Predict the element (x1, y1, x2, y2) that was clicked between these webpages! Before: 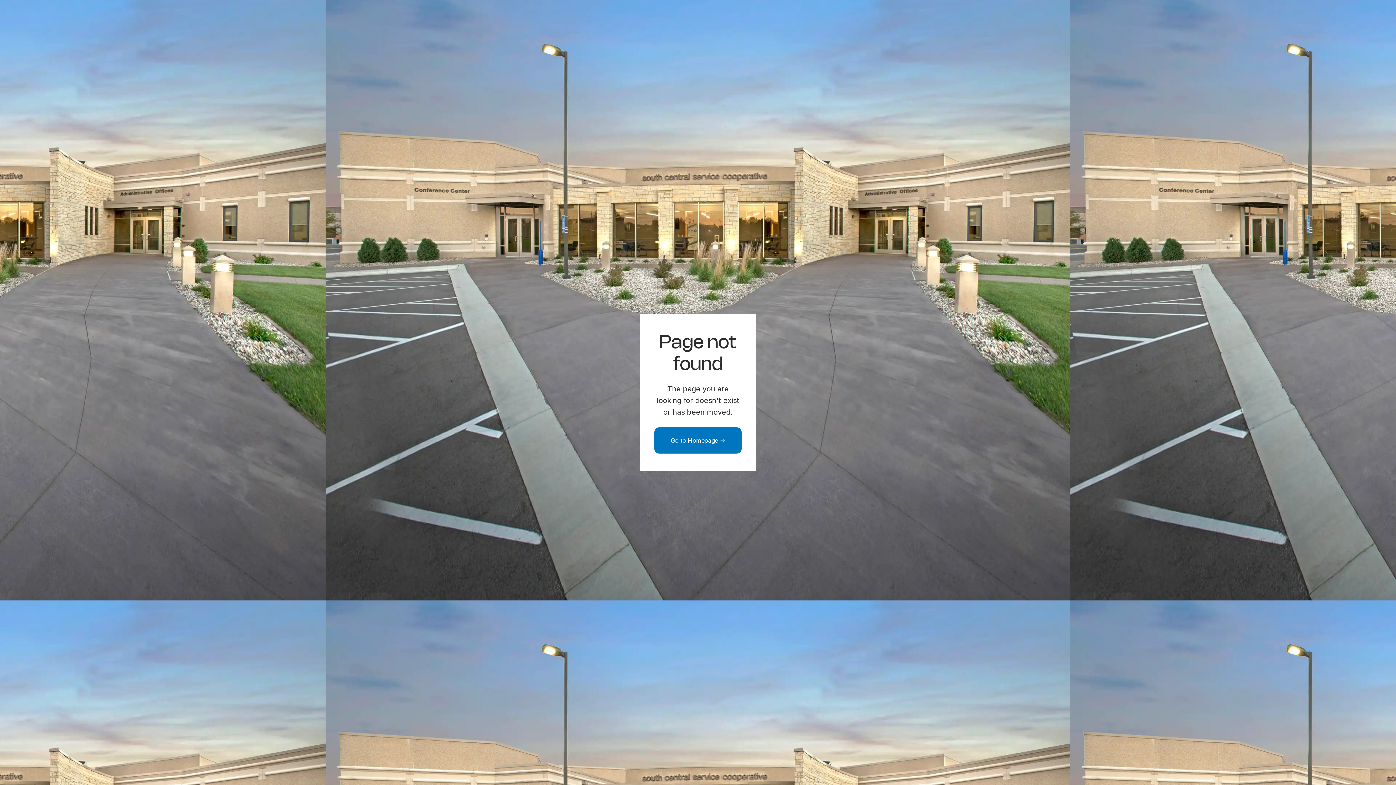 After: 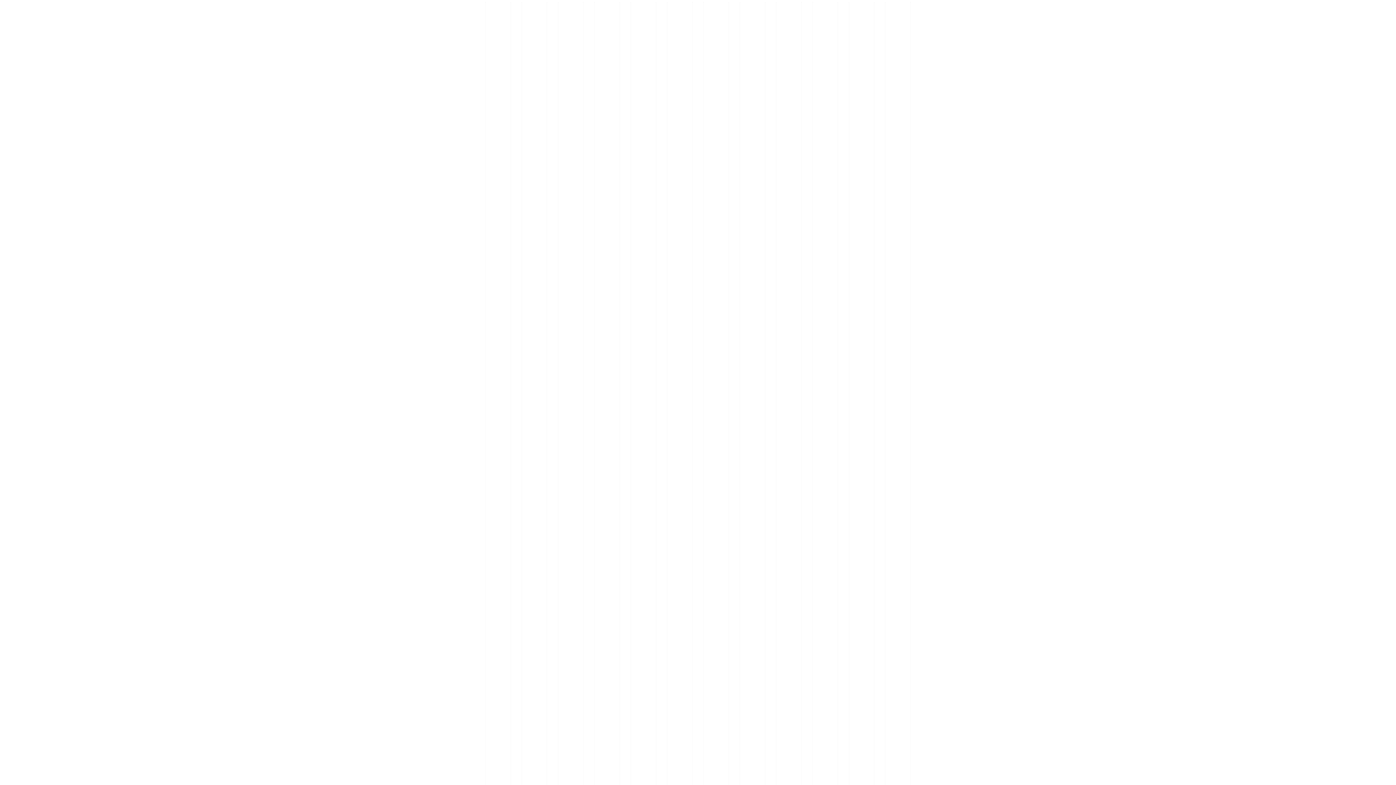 Action: bbox: (654, 427, 741, 453) label: Go to Homepage ->